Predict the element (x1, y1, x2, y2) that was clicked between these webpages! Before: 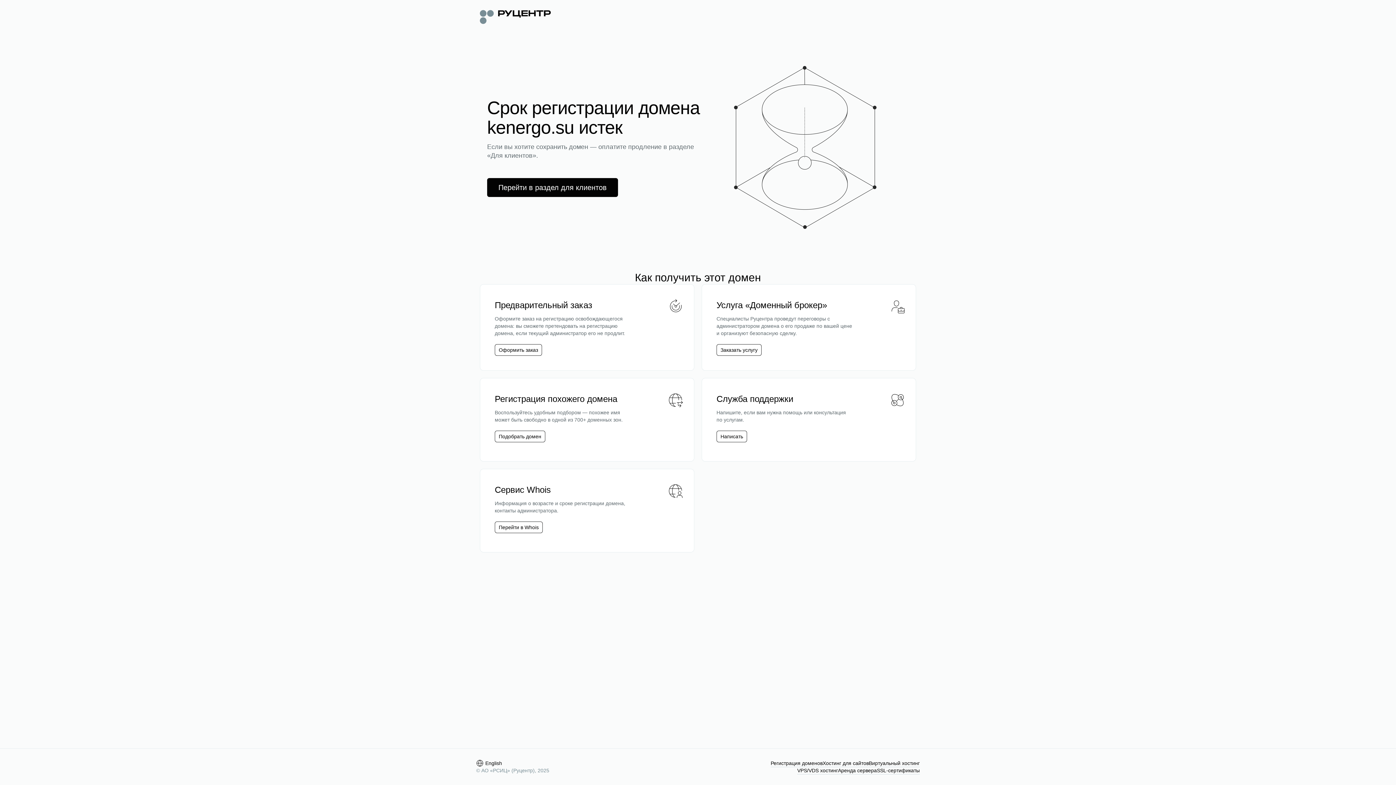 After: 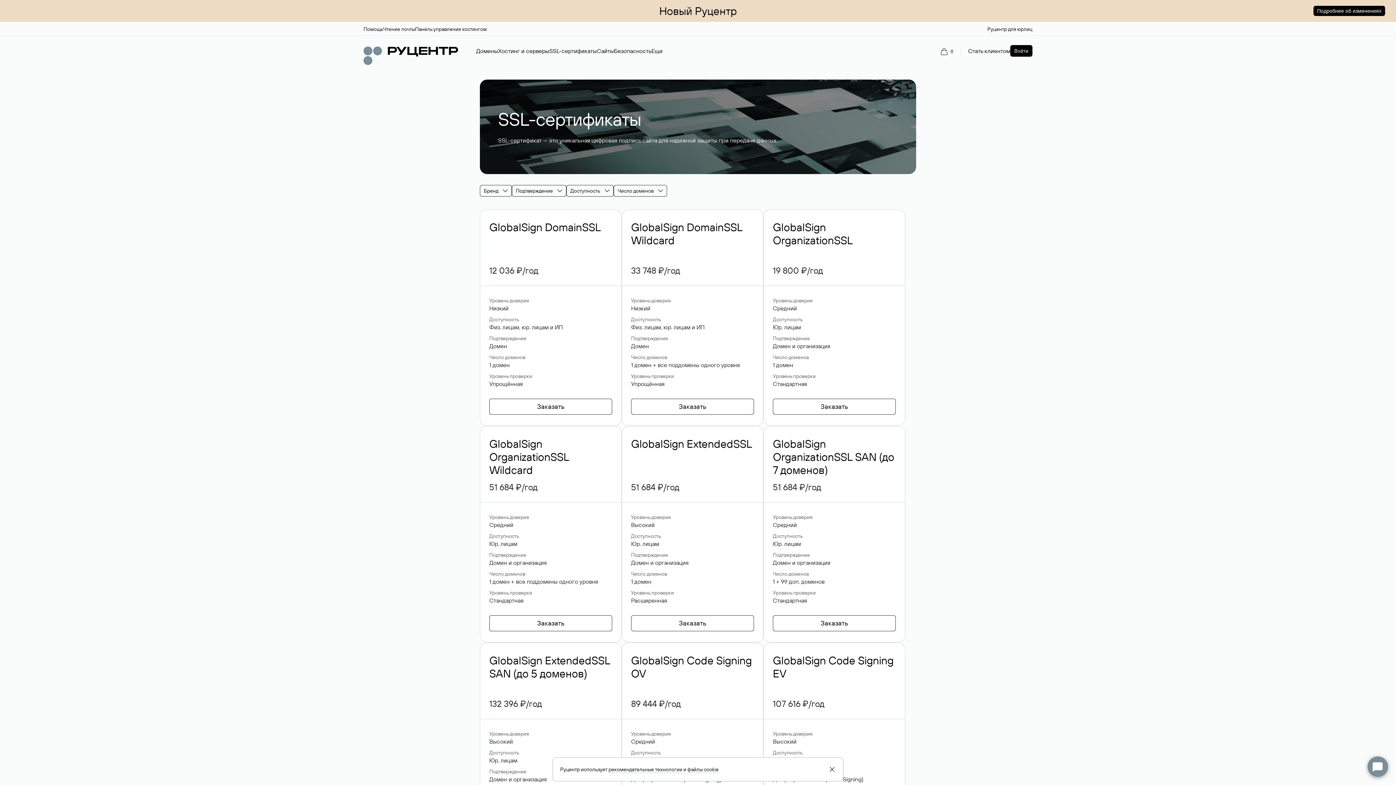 Action: label: SSL-сертификаты bbox: (877, 767, 920, 774)